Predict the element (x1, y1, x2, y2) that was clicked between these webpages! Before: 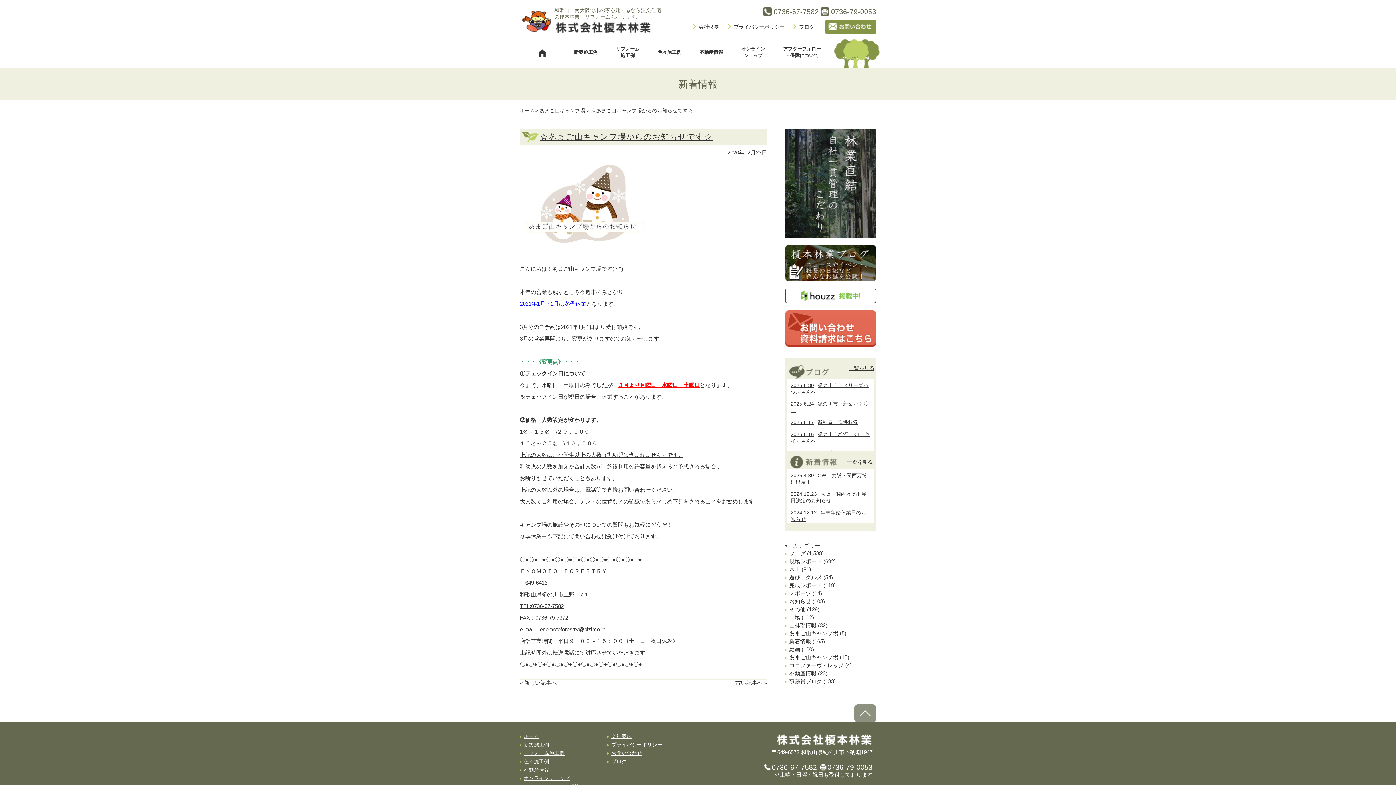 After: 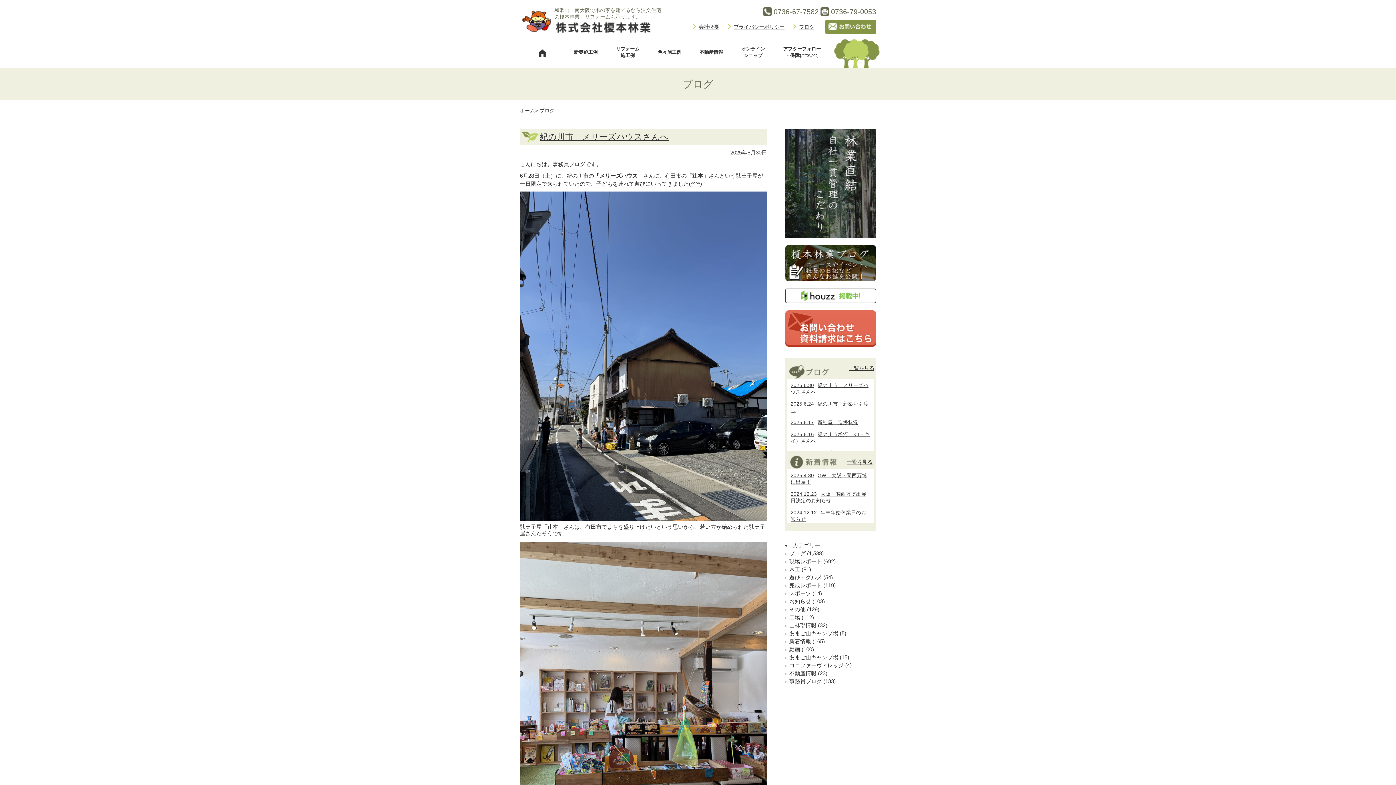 Action: label: ブログ bbox: (611, 759, 626, 764)